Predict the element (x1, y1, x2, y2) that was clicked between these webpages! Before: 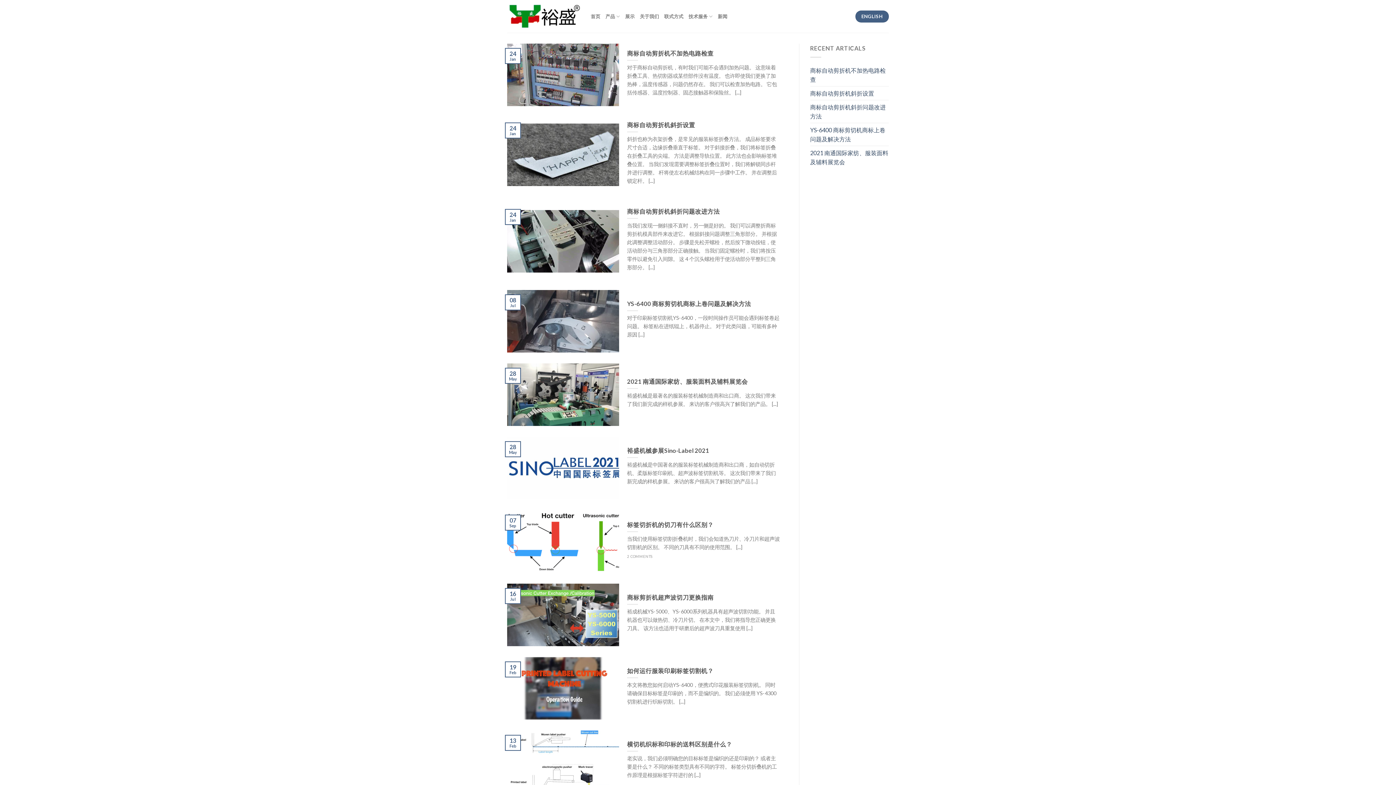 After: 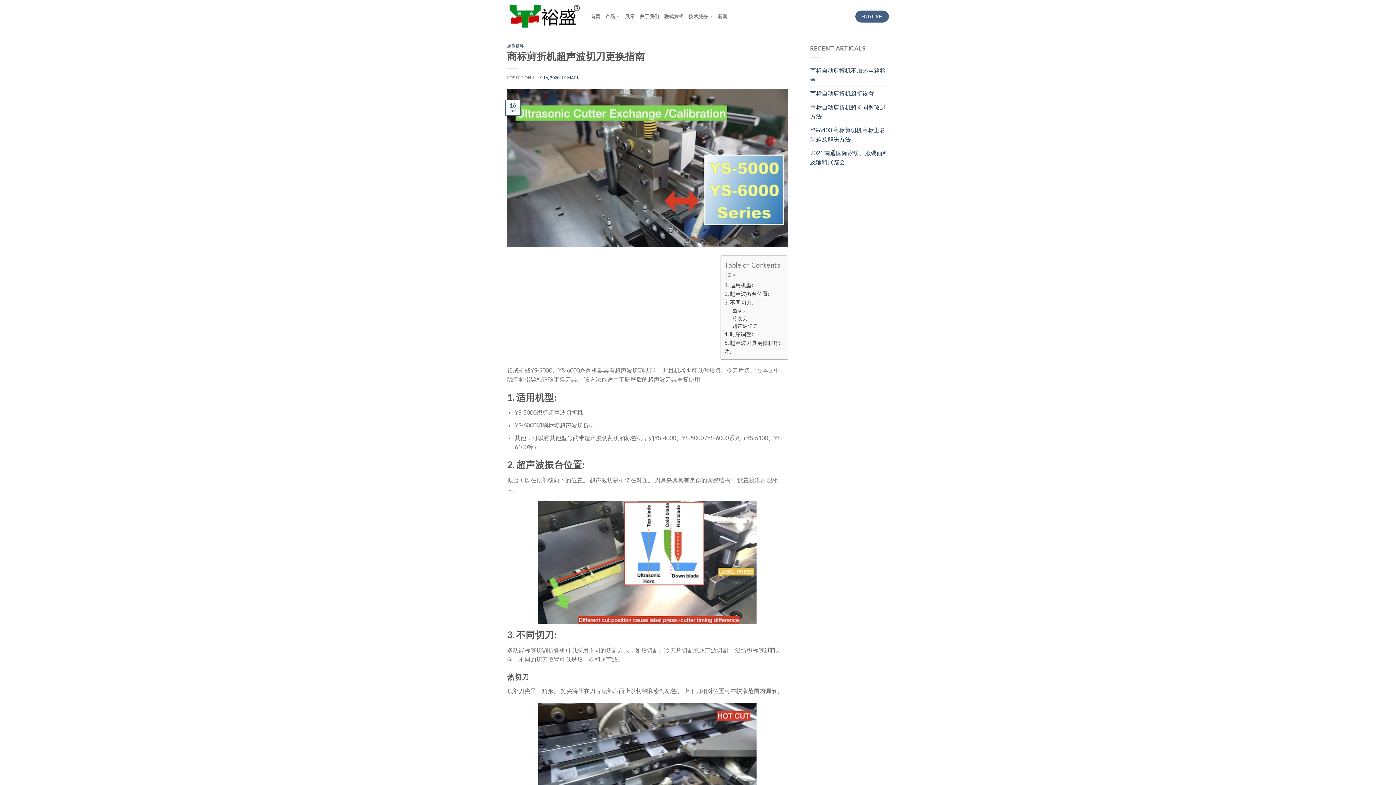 Action: bbox: (507, 584, 788, 646) label: 	
商标剪折机超声波切刀更换指南

裕成机械YS-5000、YS-6000系列机器具有超声波切割功能。 并且机器也可以做热切、冷刀片切。 在本文中，我们将指导您正确更换刀具。 该方法也适用于研磨后的超声波刀具重复使用 [...]

	
16
Jul